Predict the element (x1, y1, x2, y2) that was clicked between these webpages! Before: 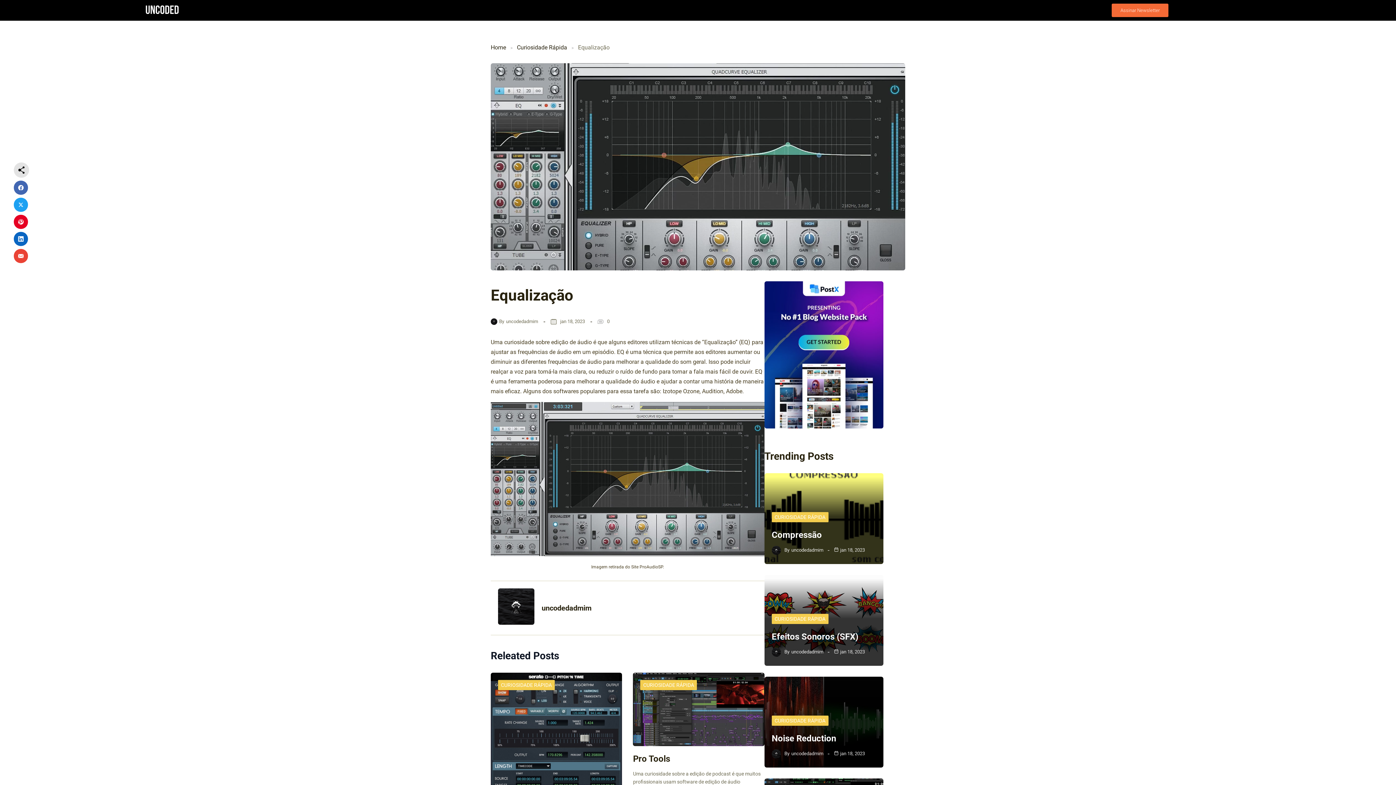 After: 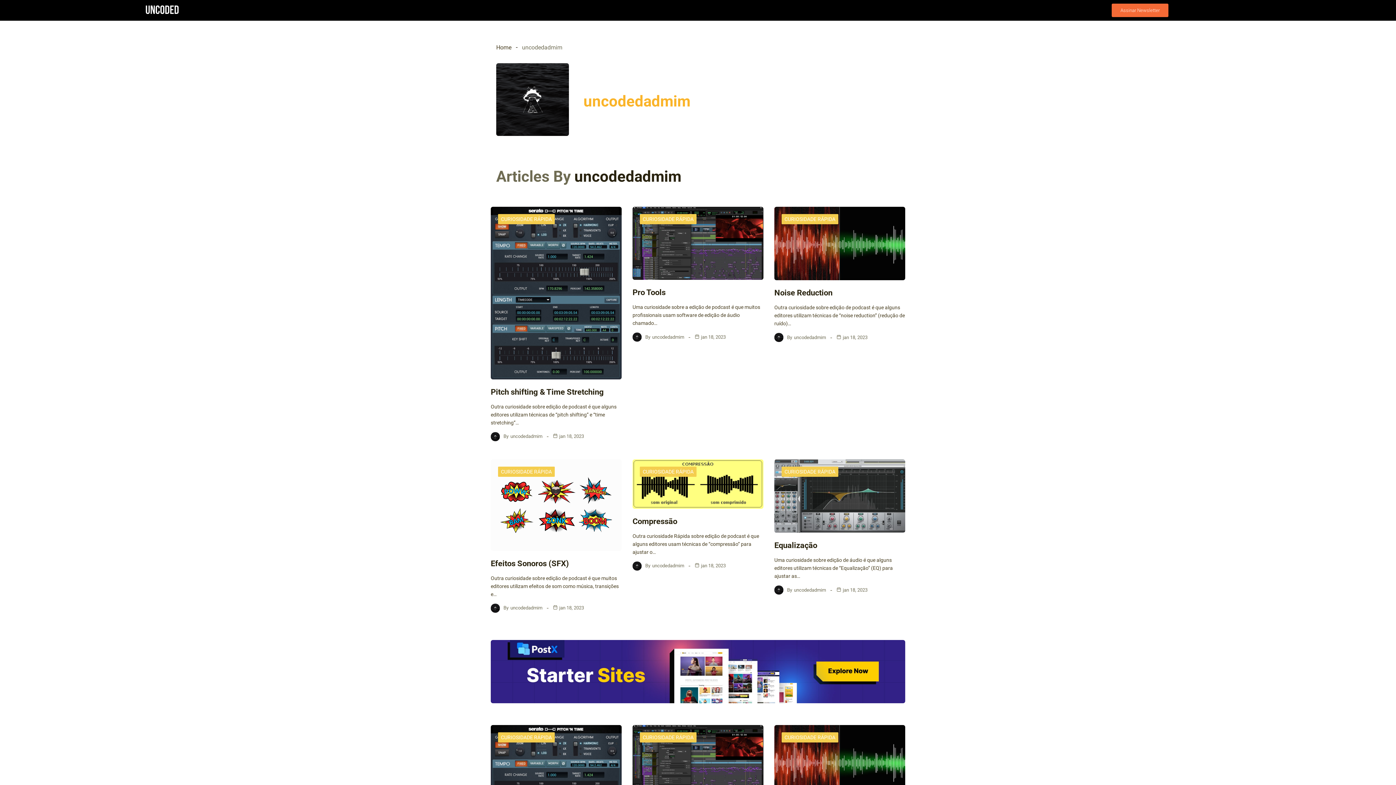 Action: label: uncodedadmim bbox: (791, 649, 823, 655)